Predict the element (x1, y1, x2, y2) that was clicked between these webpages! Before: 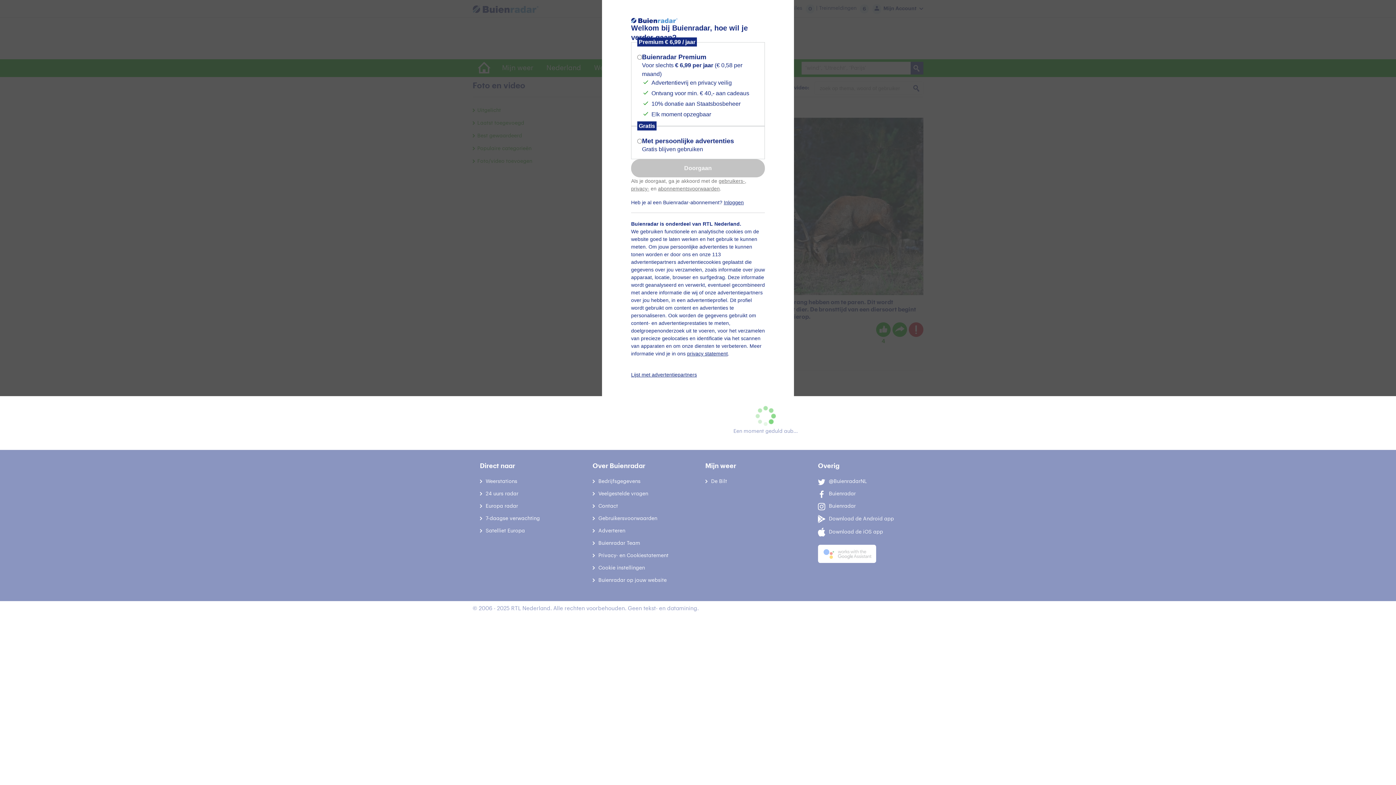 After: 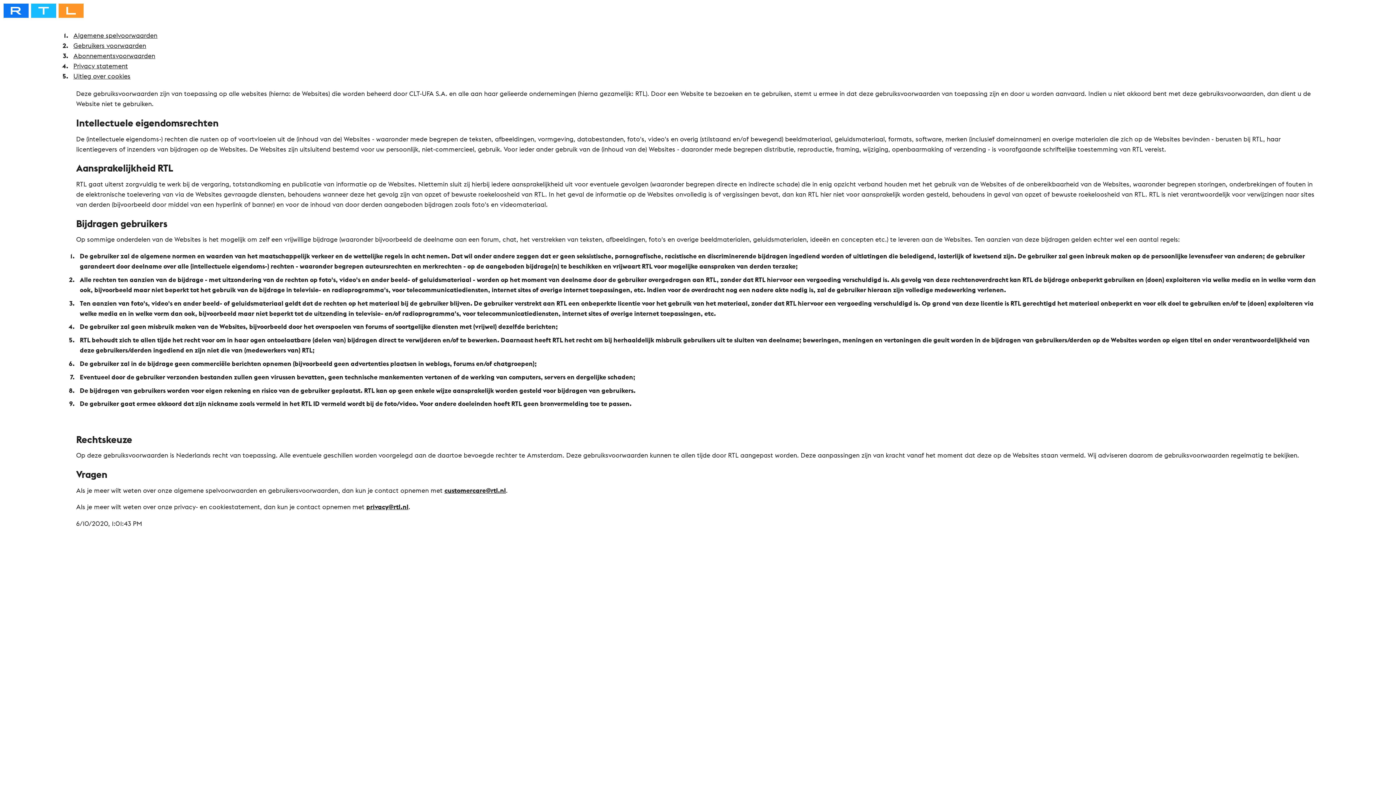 Action: label: gebruikers- bbox: (718, 178, 745, 184)